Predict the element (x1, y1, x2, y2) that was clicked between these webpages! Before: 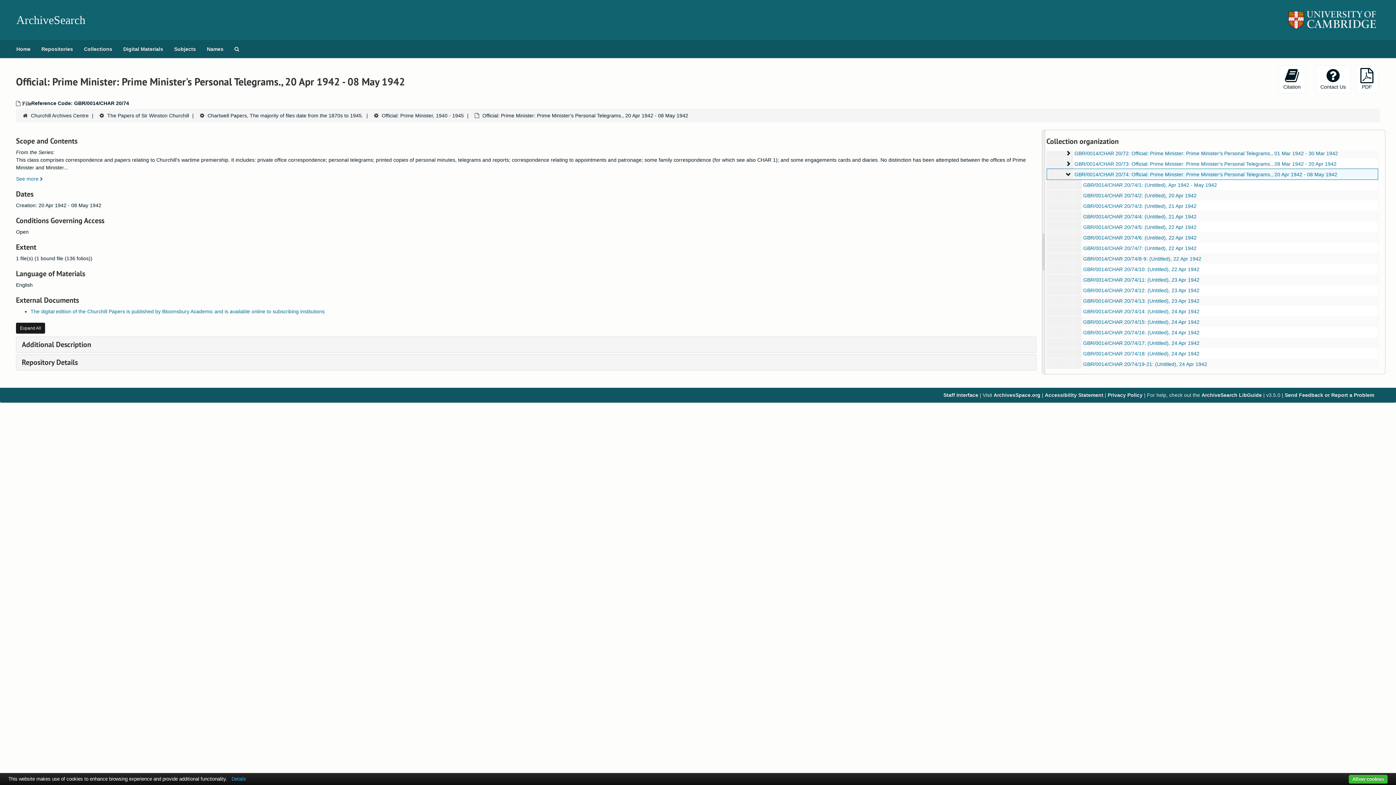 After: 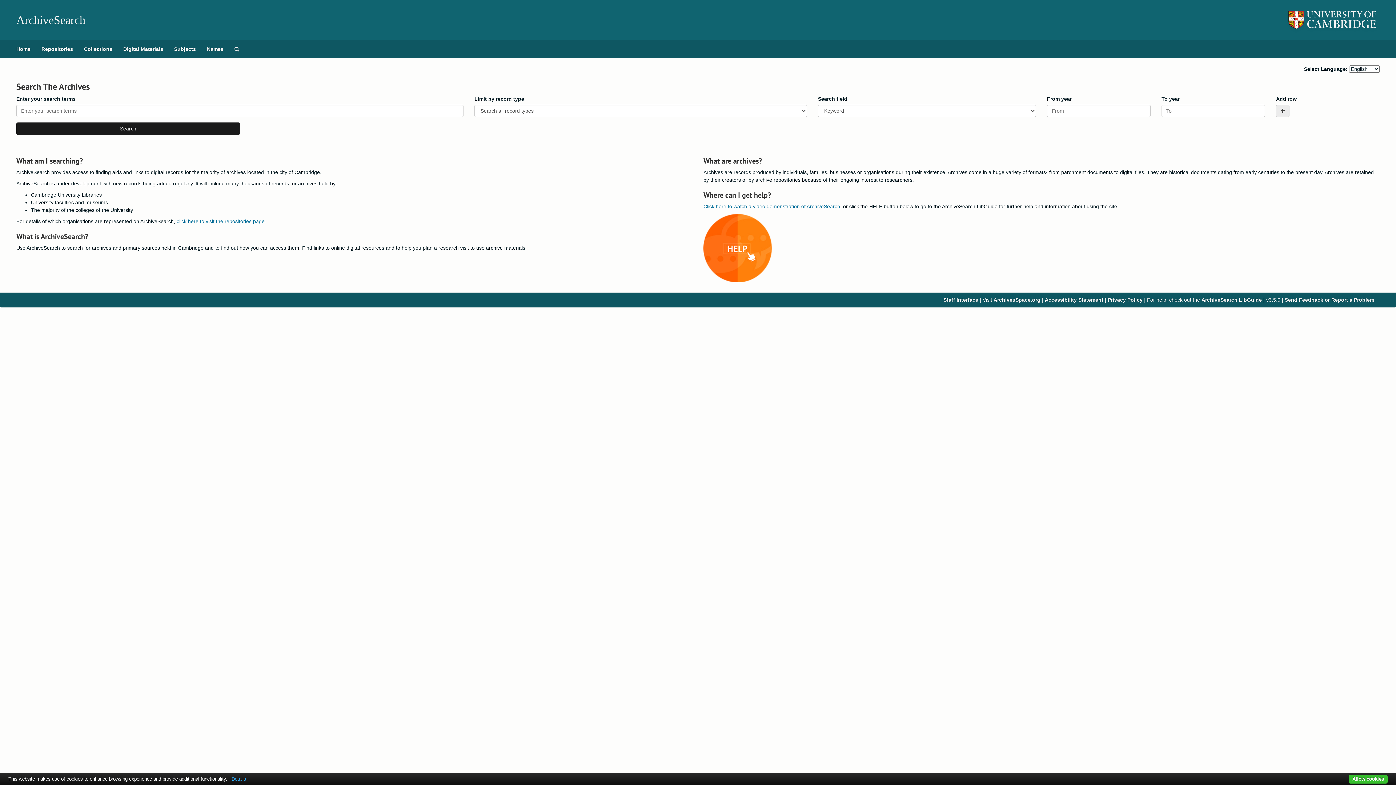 Action: bbox: (10, 40, 36, 58) label: Home